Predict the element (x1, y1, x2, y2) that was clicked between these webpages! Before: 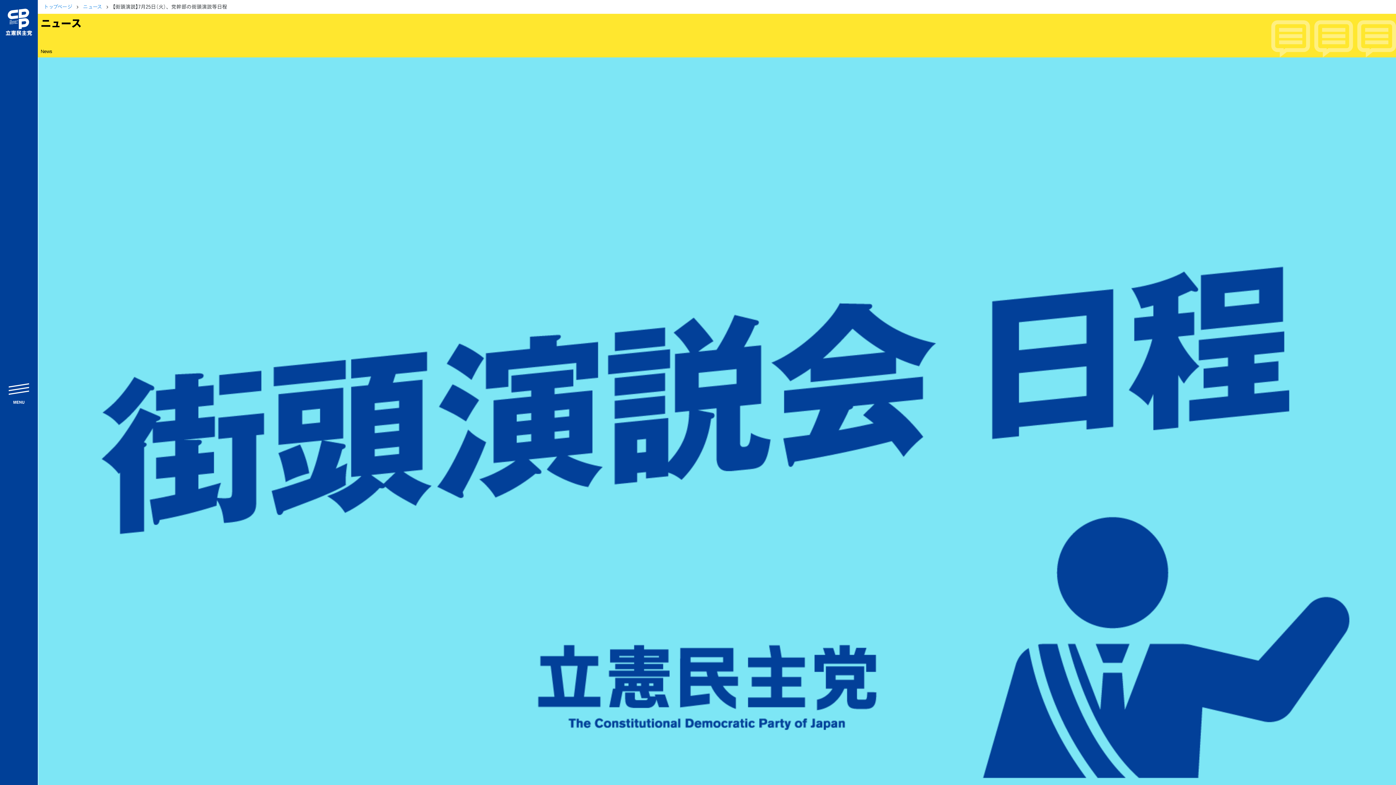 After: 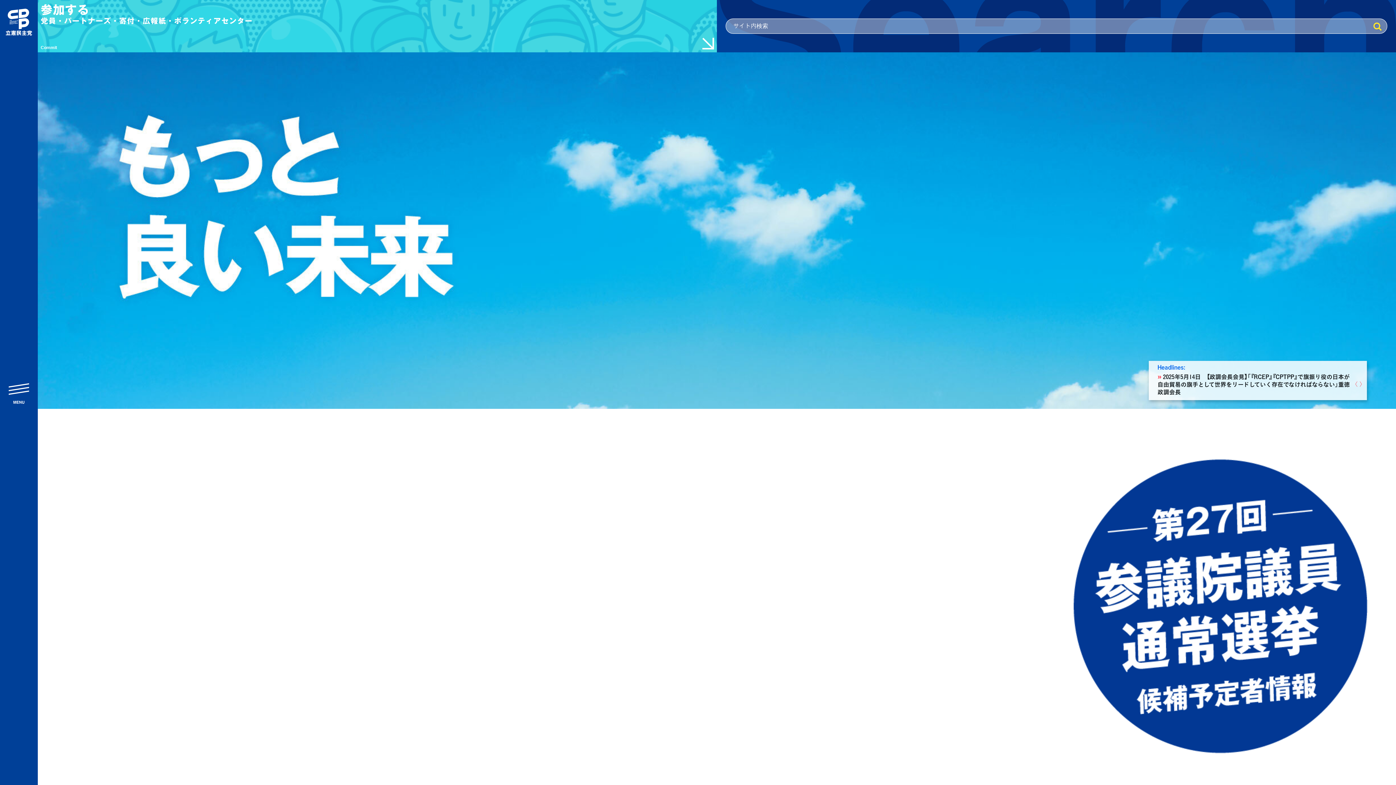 Action: label: トップページ bbox: (43, 2, 82, 10)